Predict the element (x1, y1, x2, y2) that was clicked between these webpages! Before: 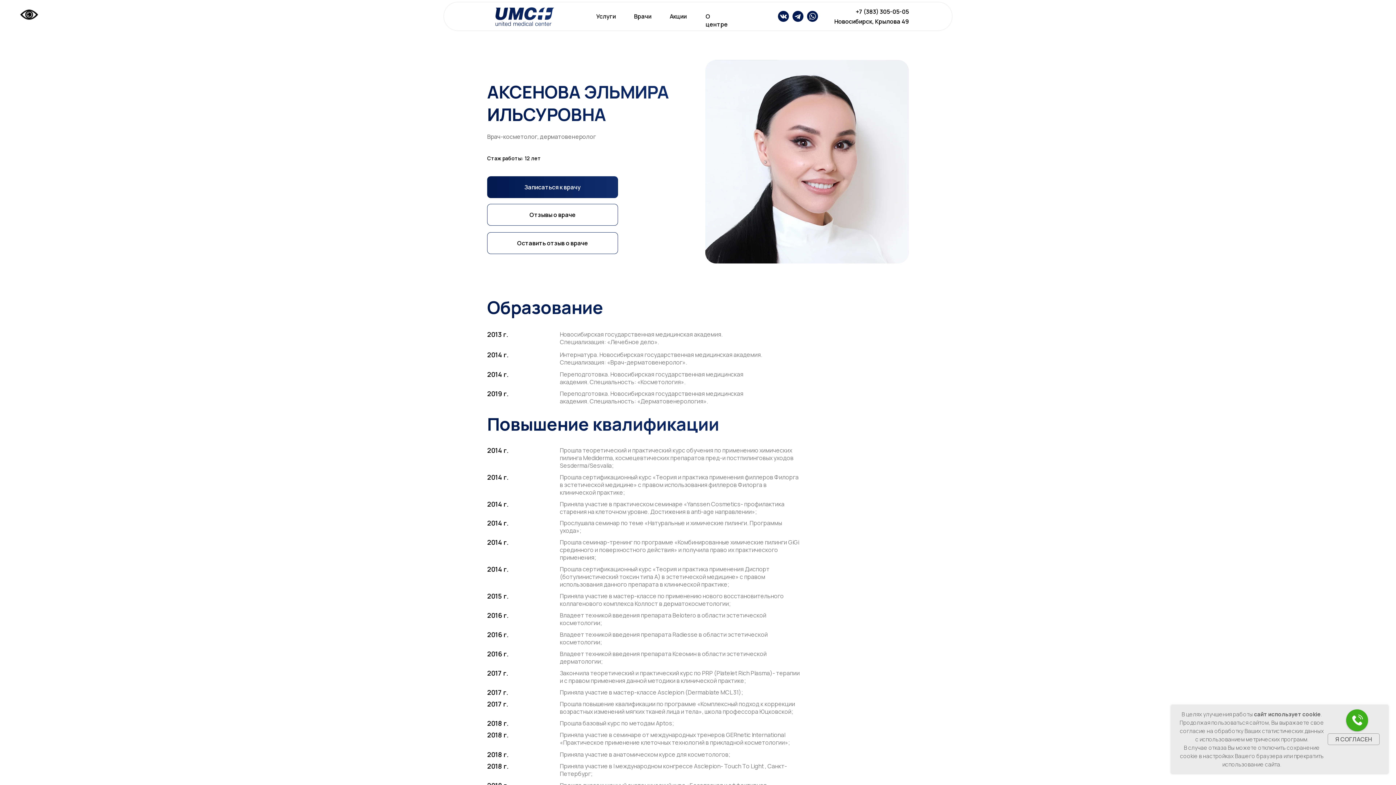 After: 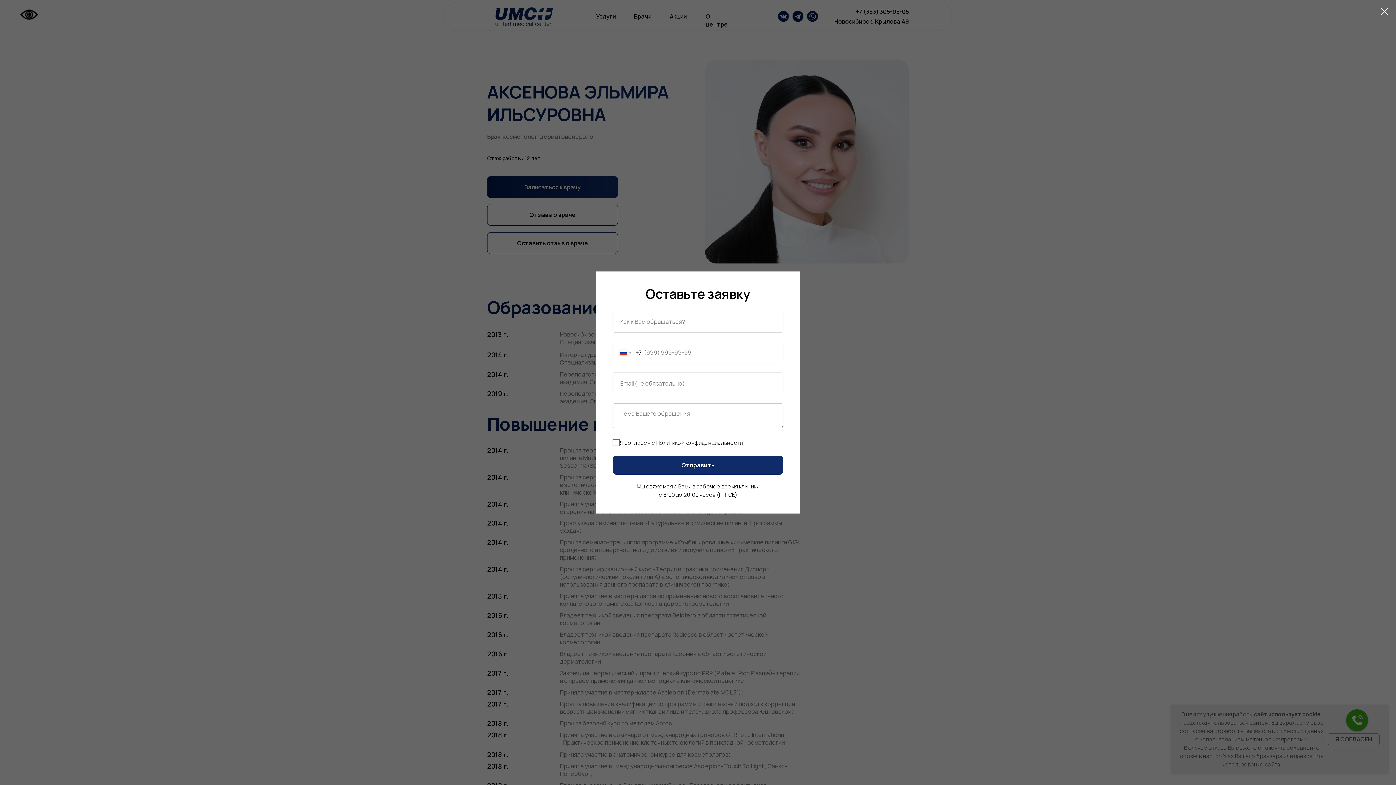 Action: bbox: (487, 176, 618, 198) label: Записаться к врачу